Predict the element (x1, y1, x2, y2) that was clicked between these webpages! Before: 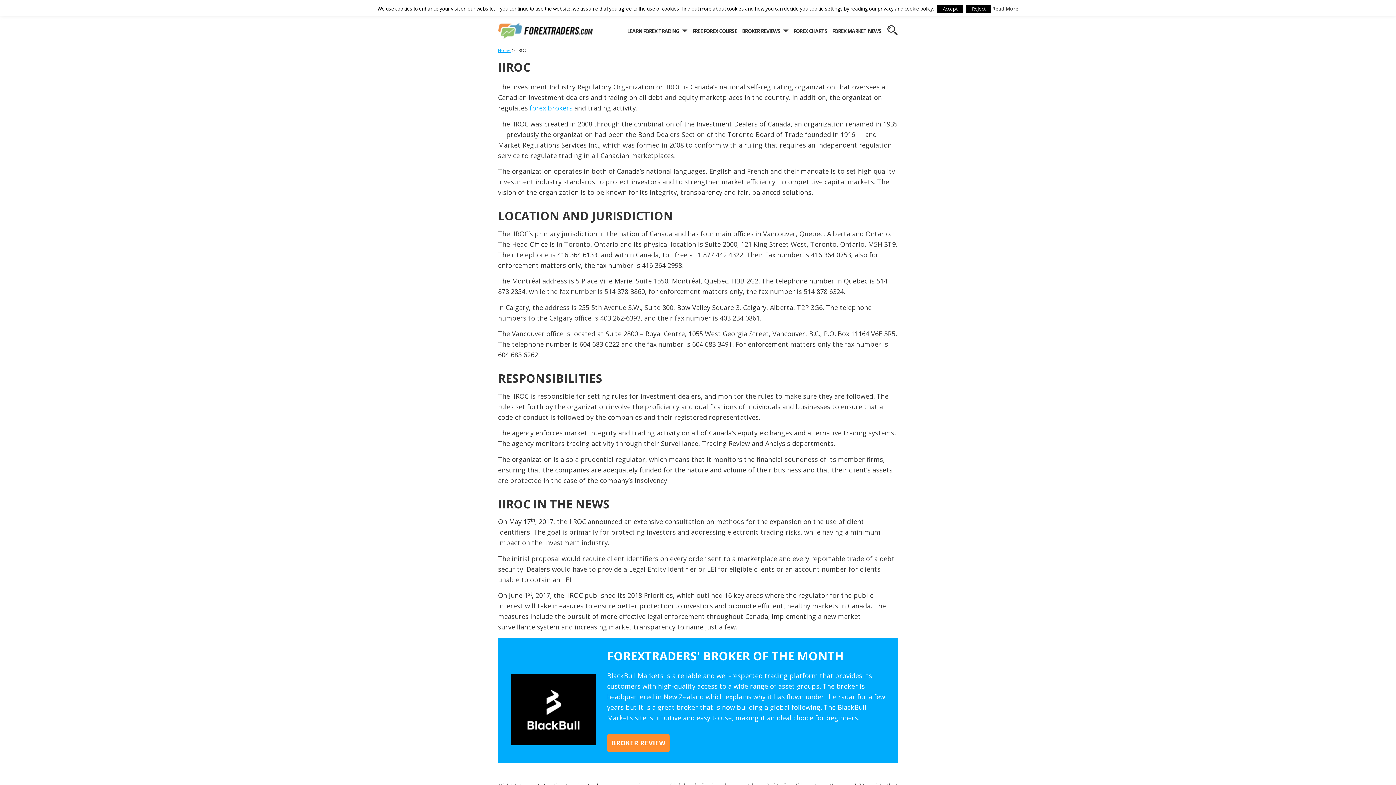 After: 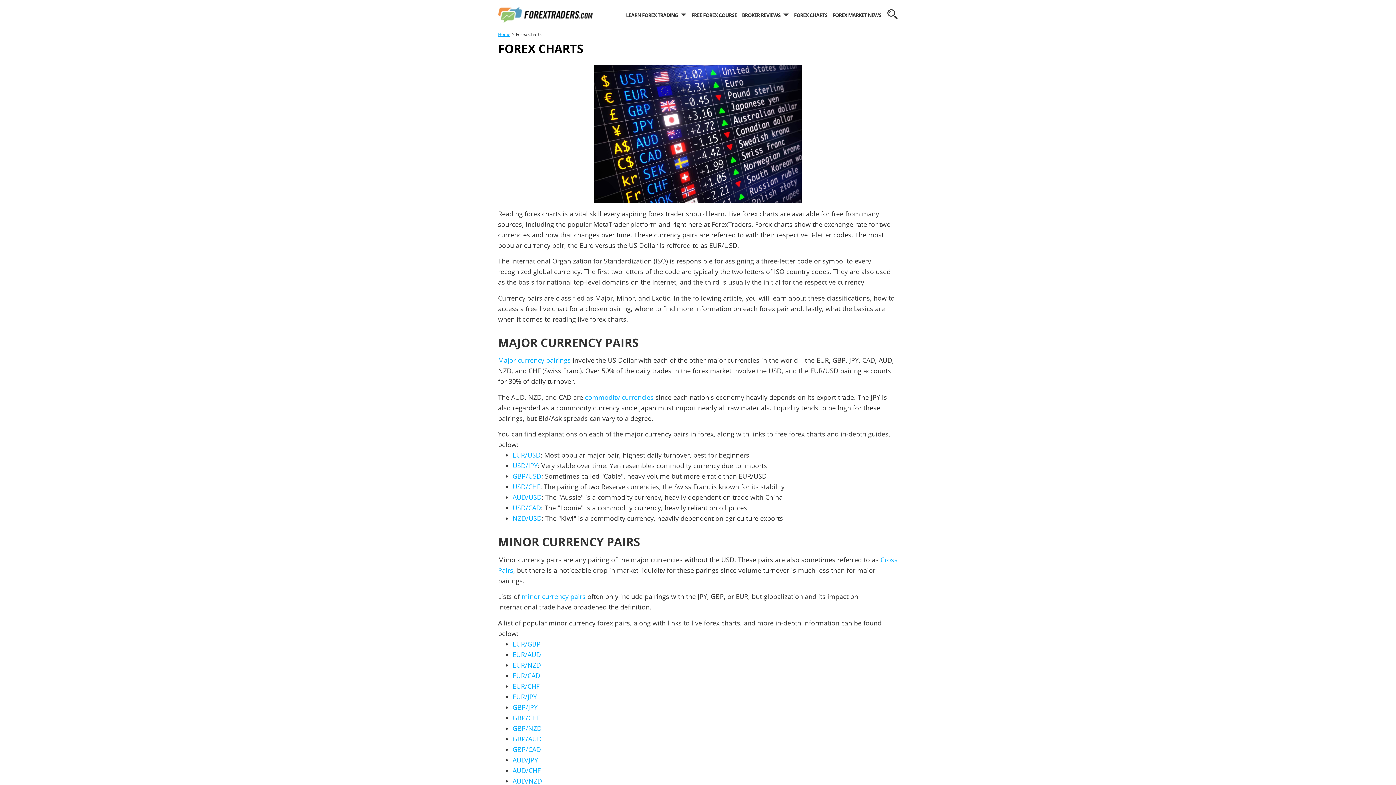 Action: label: FOREX CHARTS bbox: (793, 16, 827, 46)